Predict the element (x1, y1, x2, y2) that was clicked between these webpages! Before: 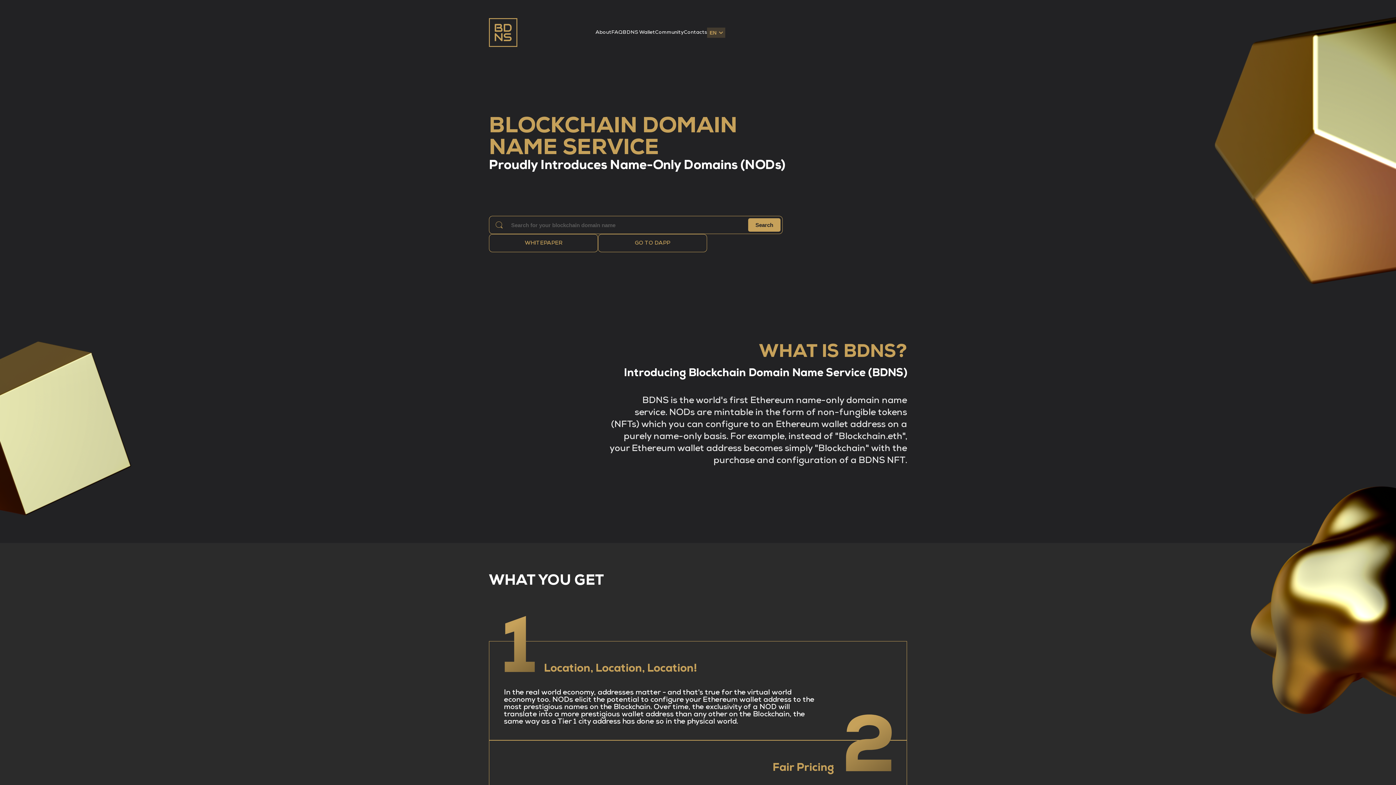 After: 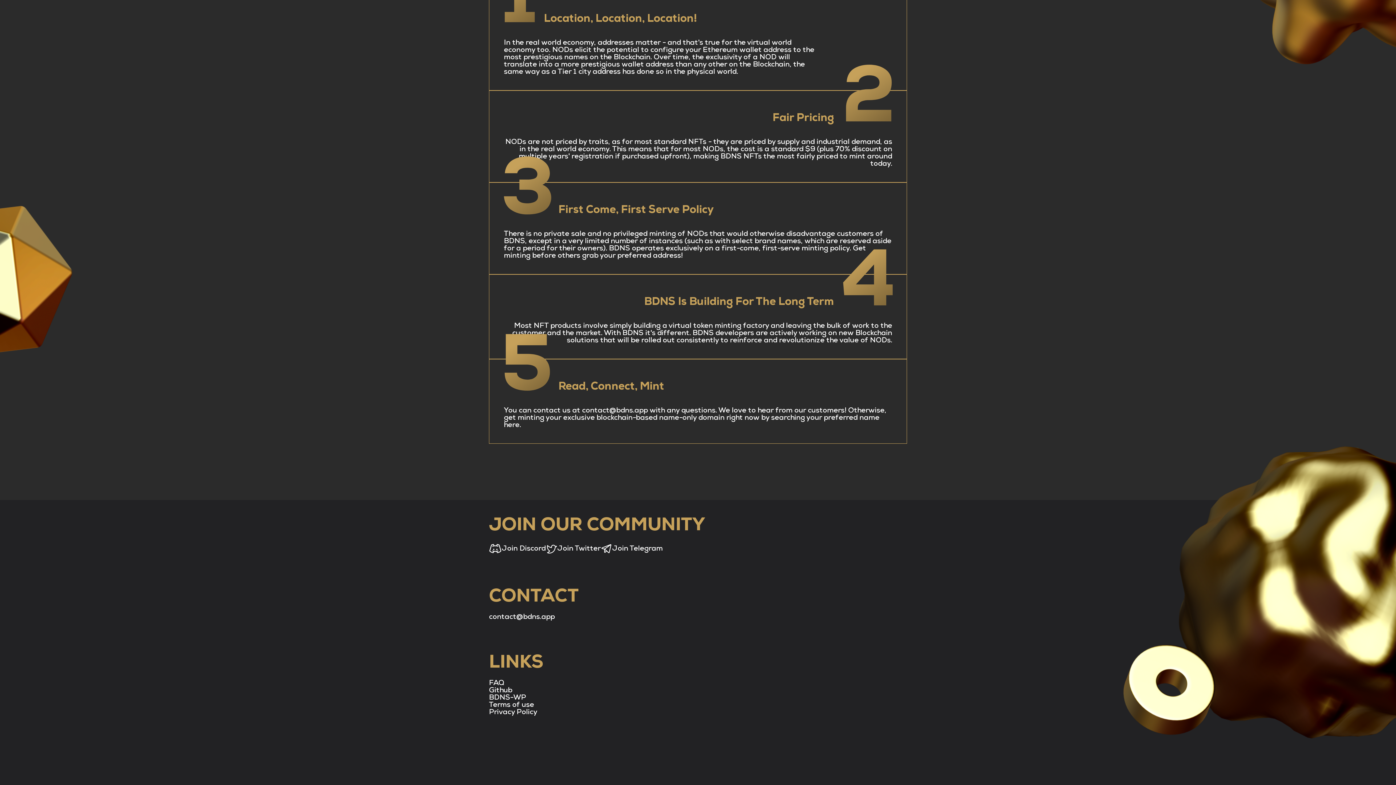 Action: bbox: (684, 29, 707, 35) label: Contacts